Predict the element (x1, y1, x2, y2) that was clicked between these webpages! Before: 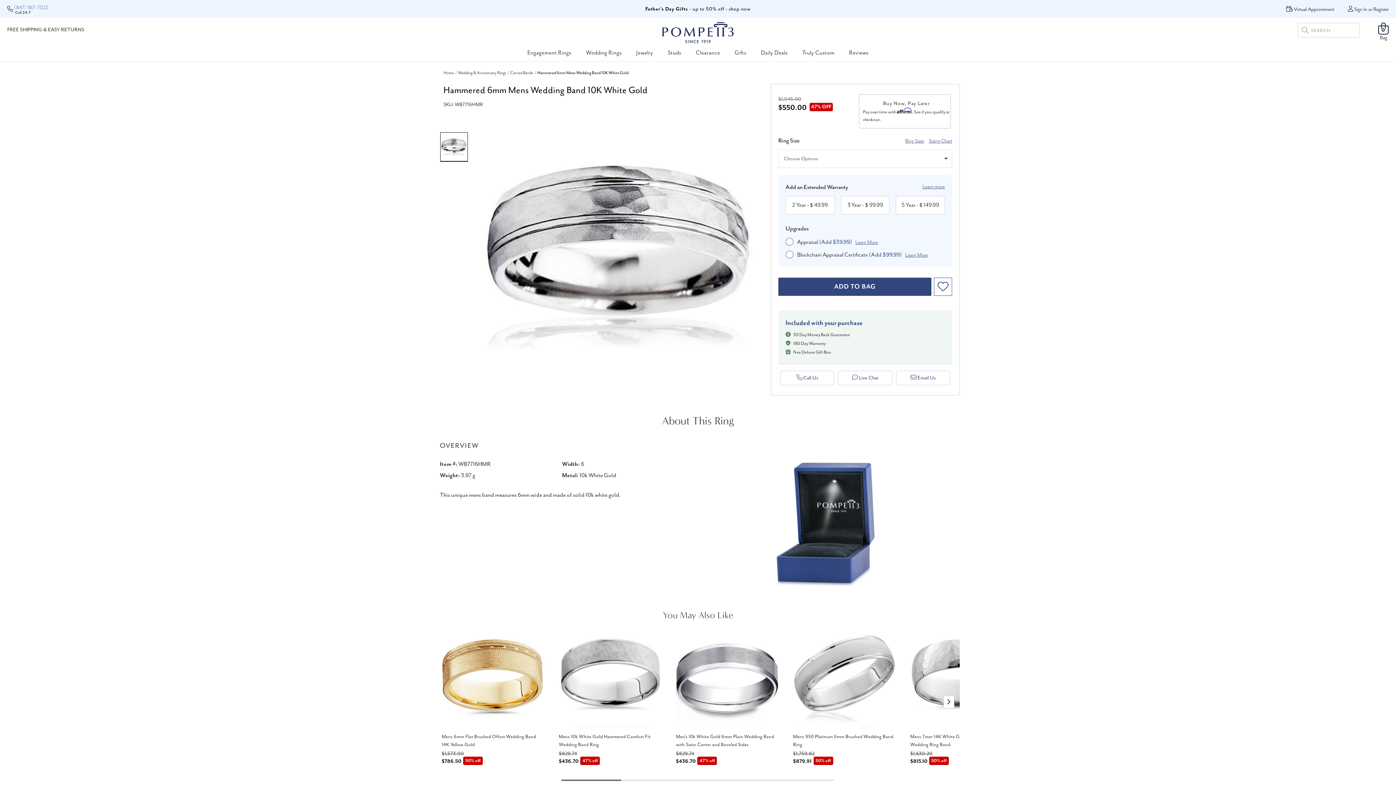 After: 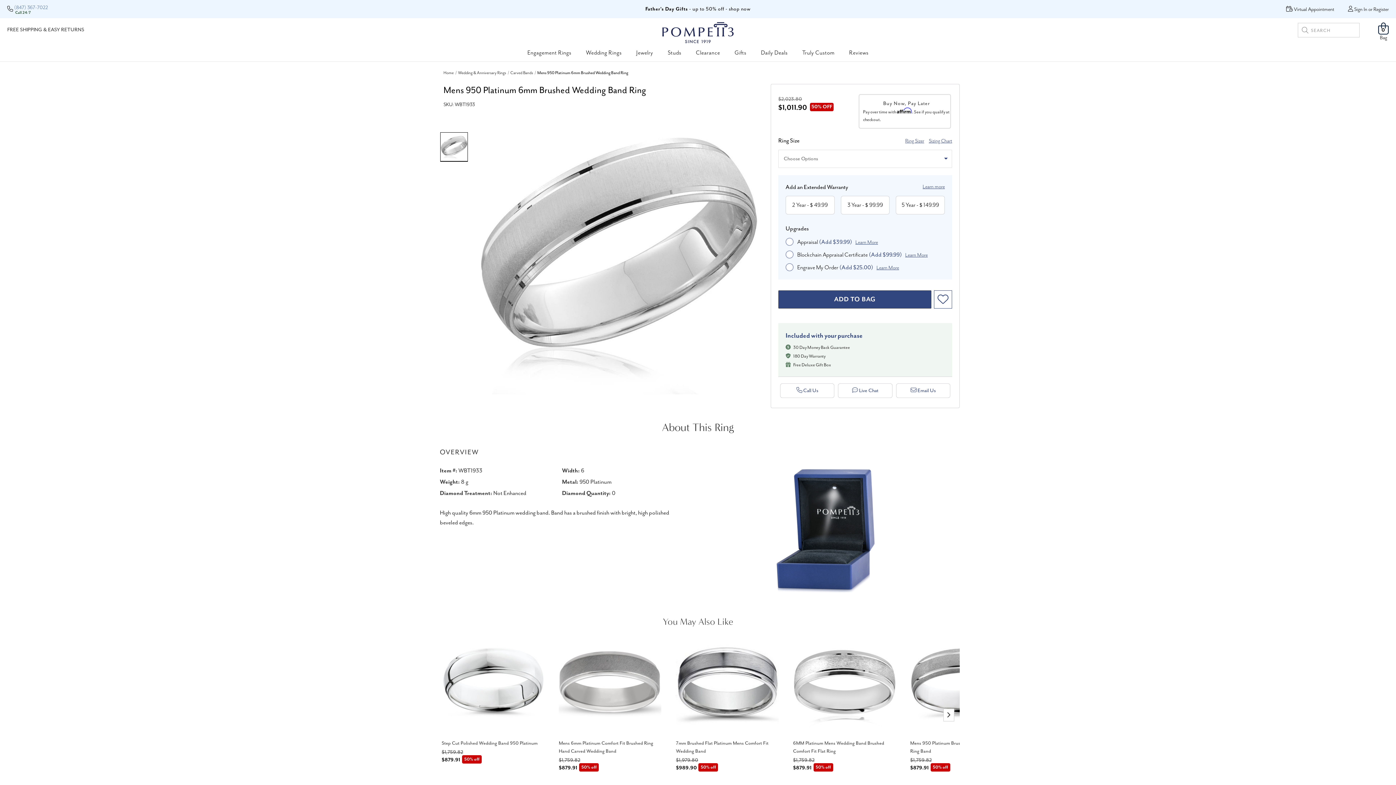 Action: bbox: (793, 733, 895, 749) label: Mens 950 Platinum 6mm Brushed Wedding Band Ring